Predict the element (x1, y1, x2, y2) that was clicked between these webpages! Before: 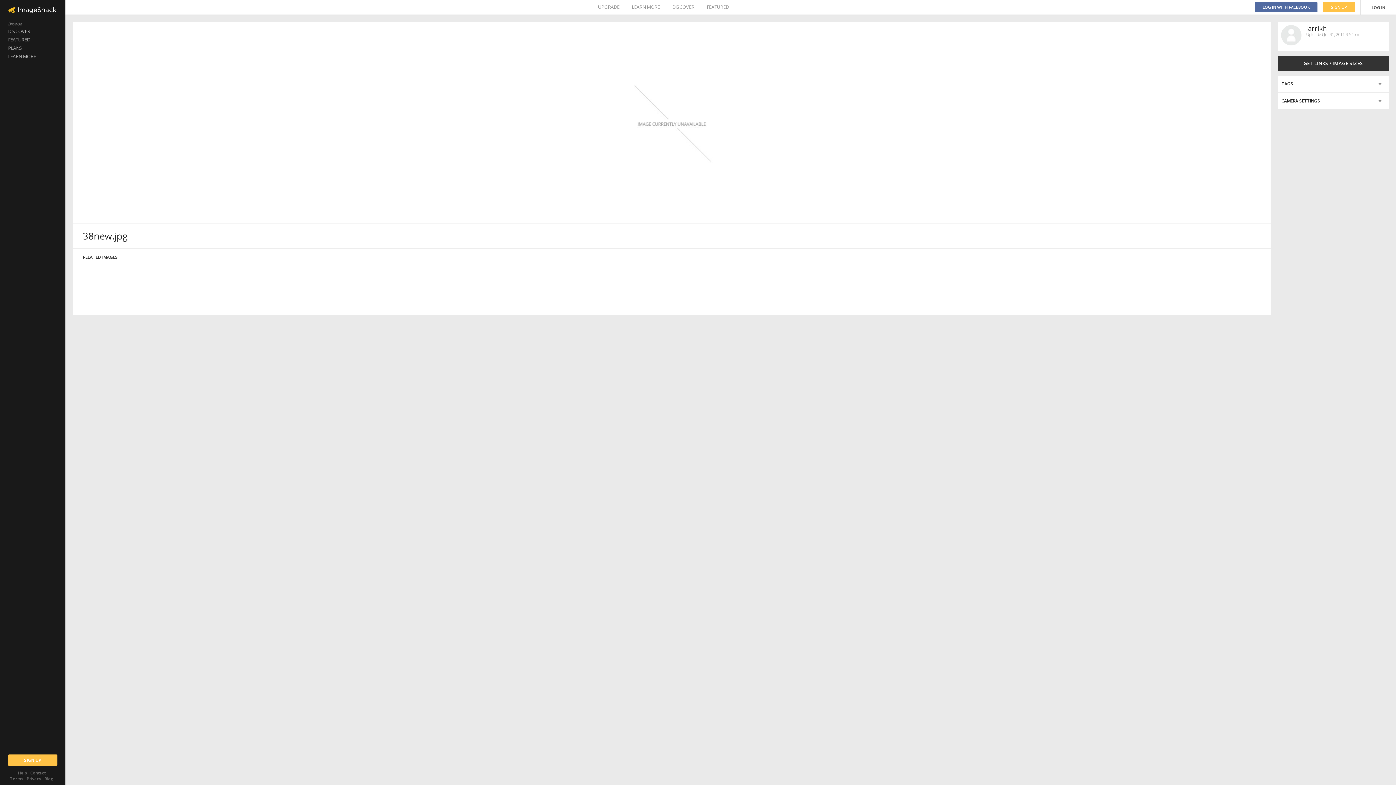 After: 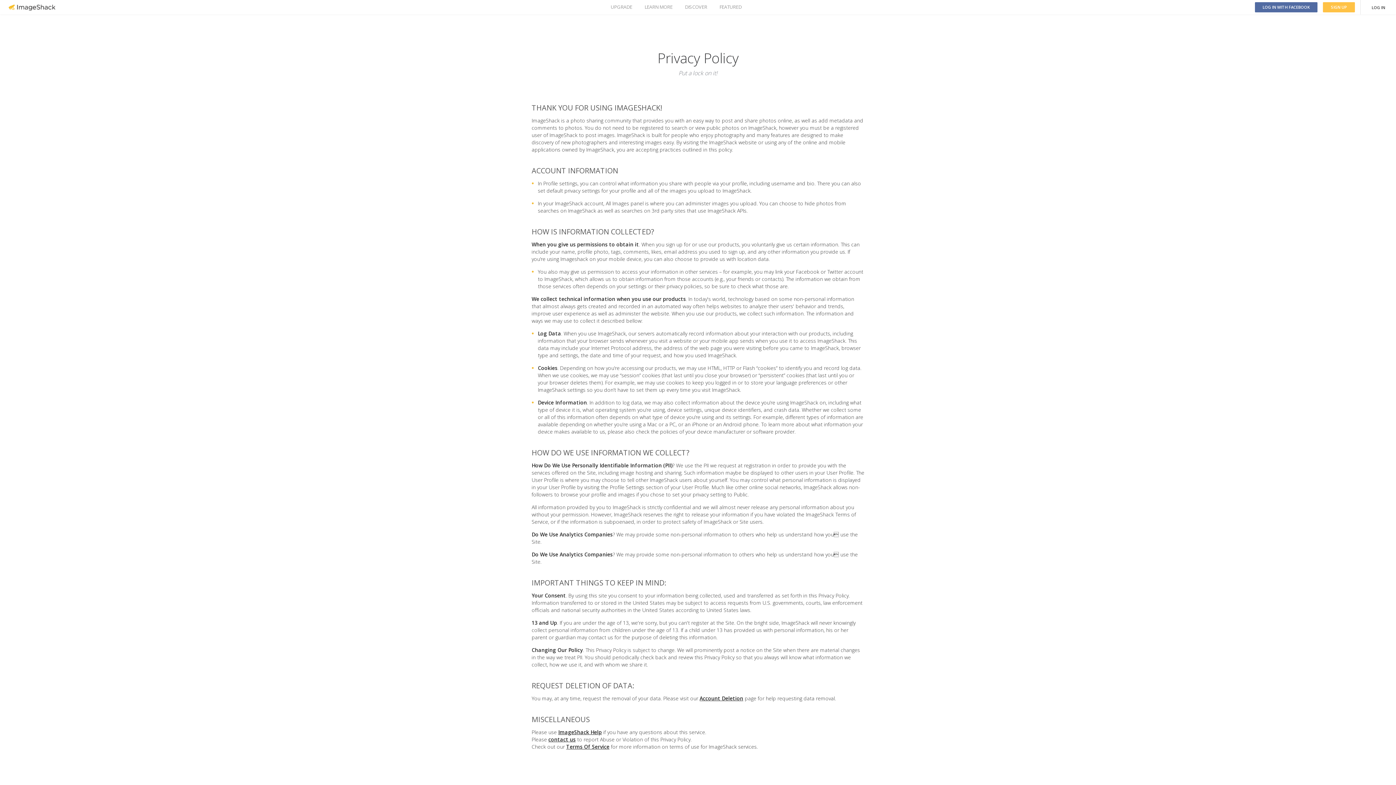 Action: bbox: (26, 776, 41, 781) label: Privacy